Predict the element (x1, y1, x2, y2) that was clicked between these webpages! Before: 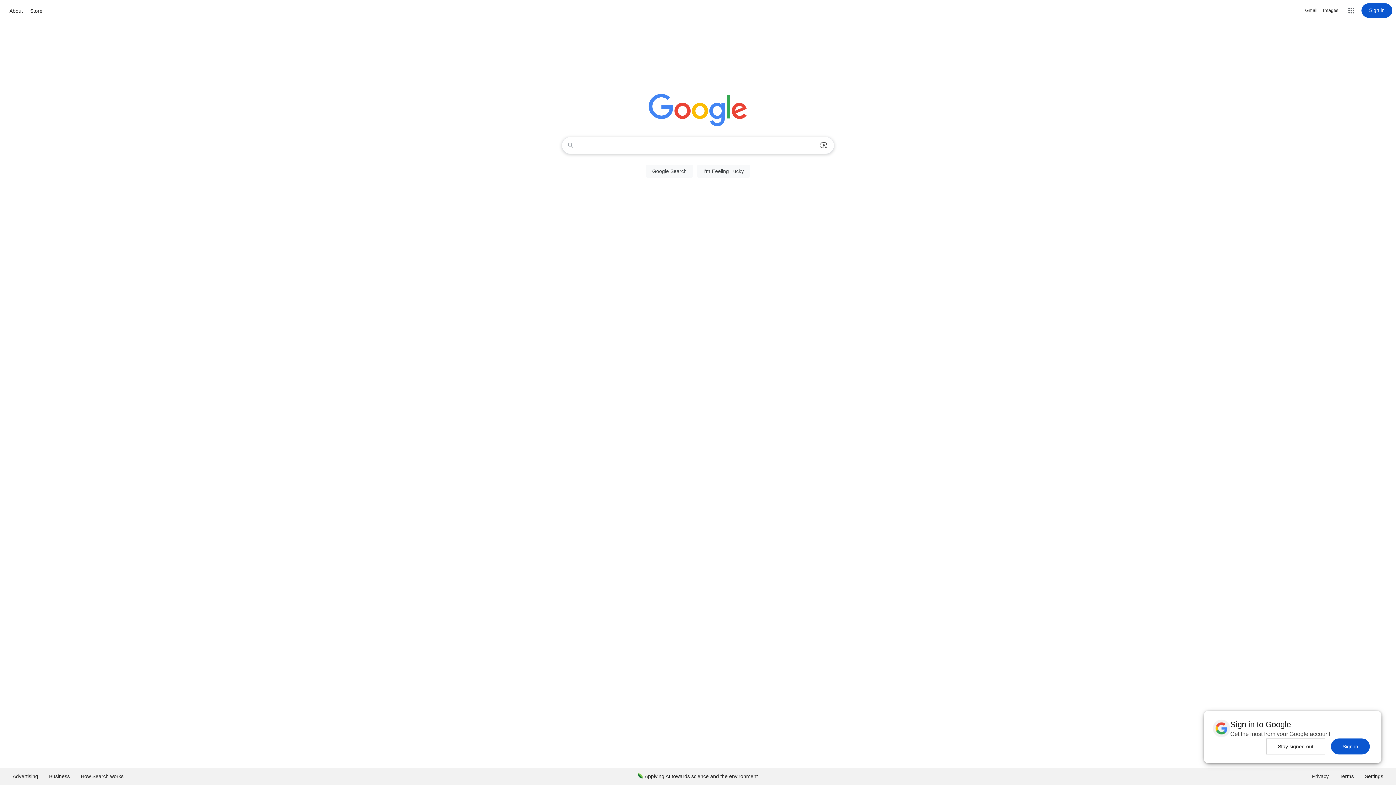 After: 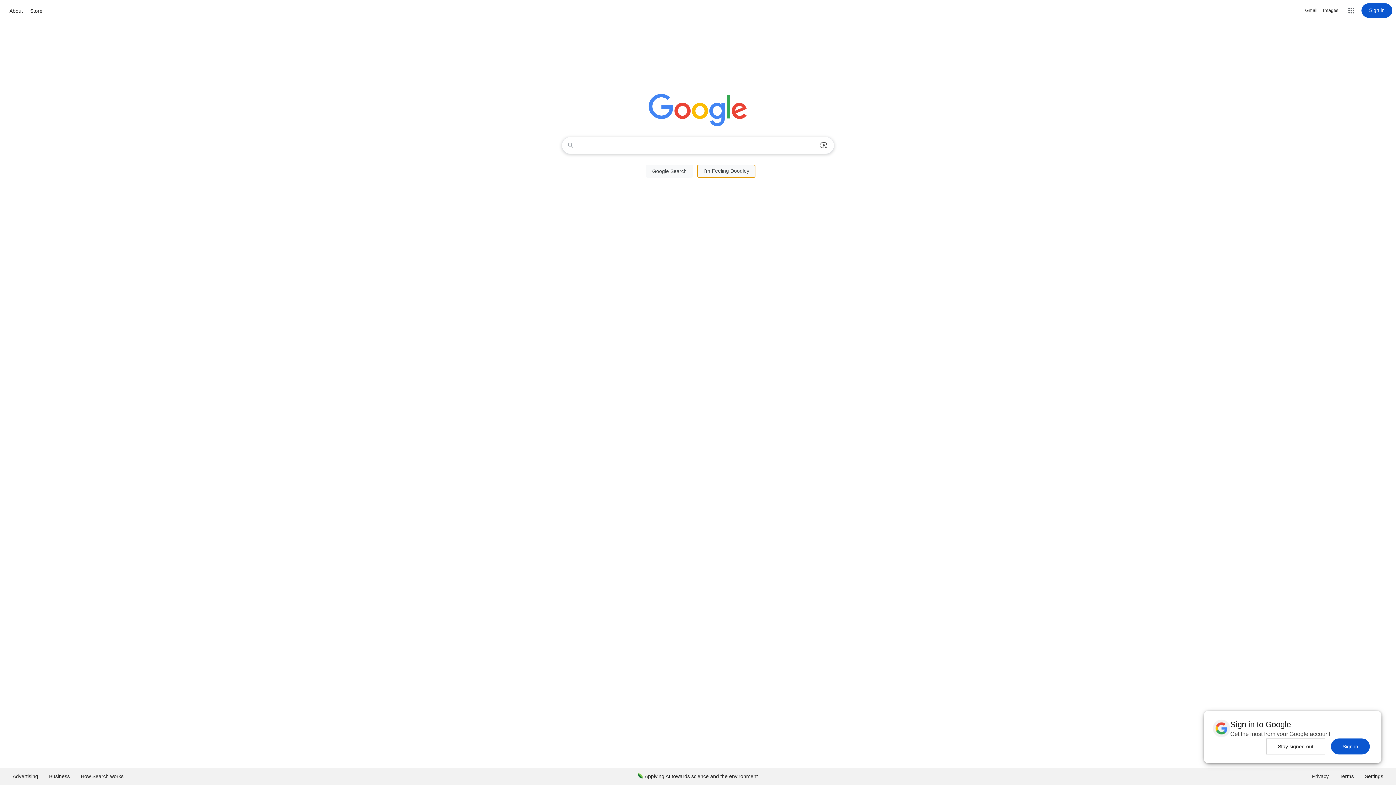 Action: label: I'm Feeling Lucky bbox: (697, 164, 750, 177)